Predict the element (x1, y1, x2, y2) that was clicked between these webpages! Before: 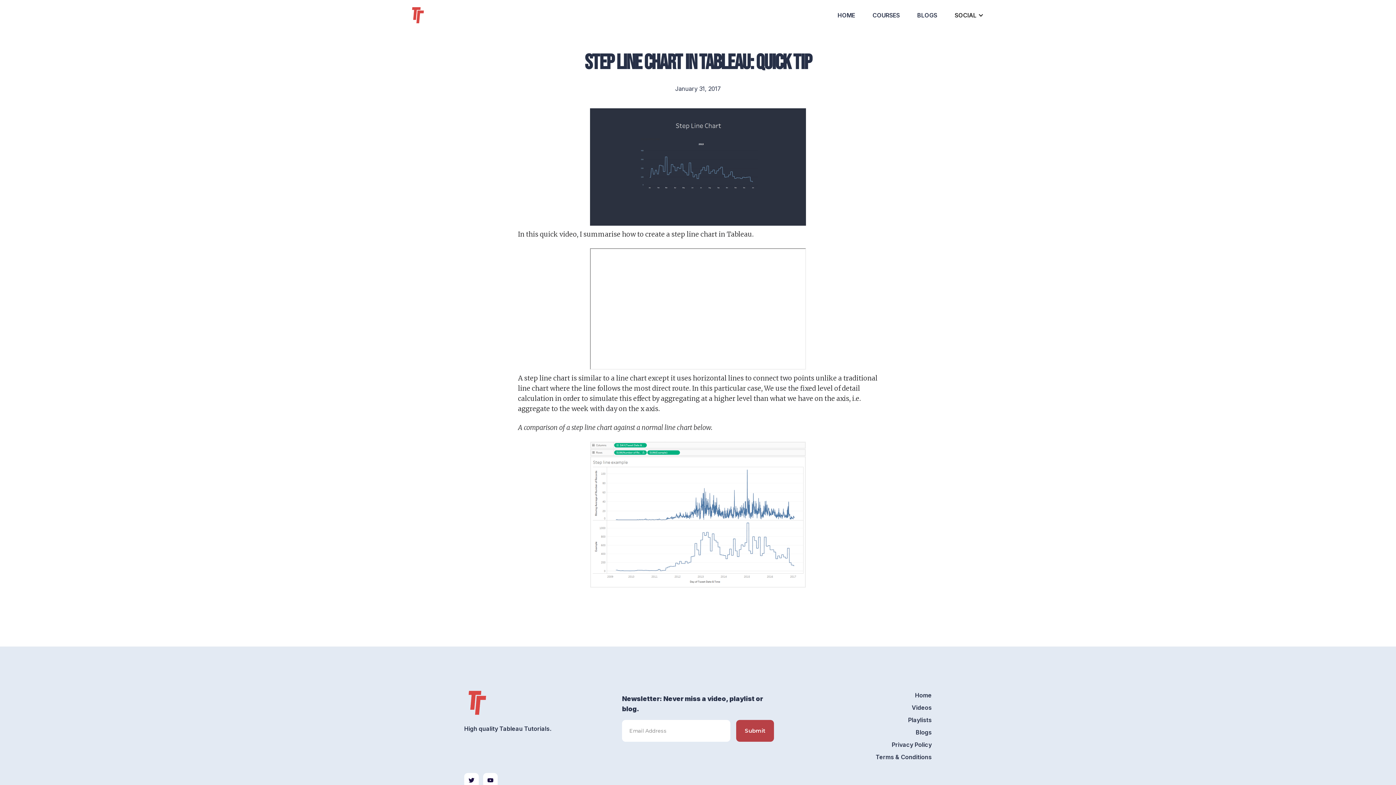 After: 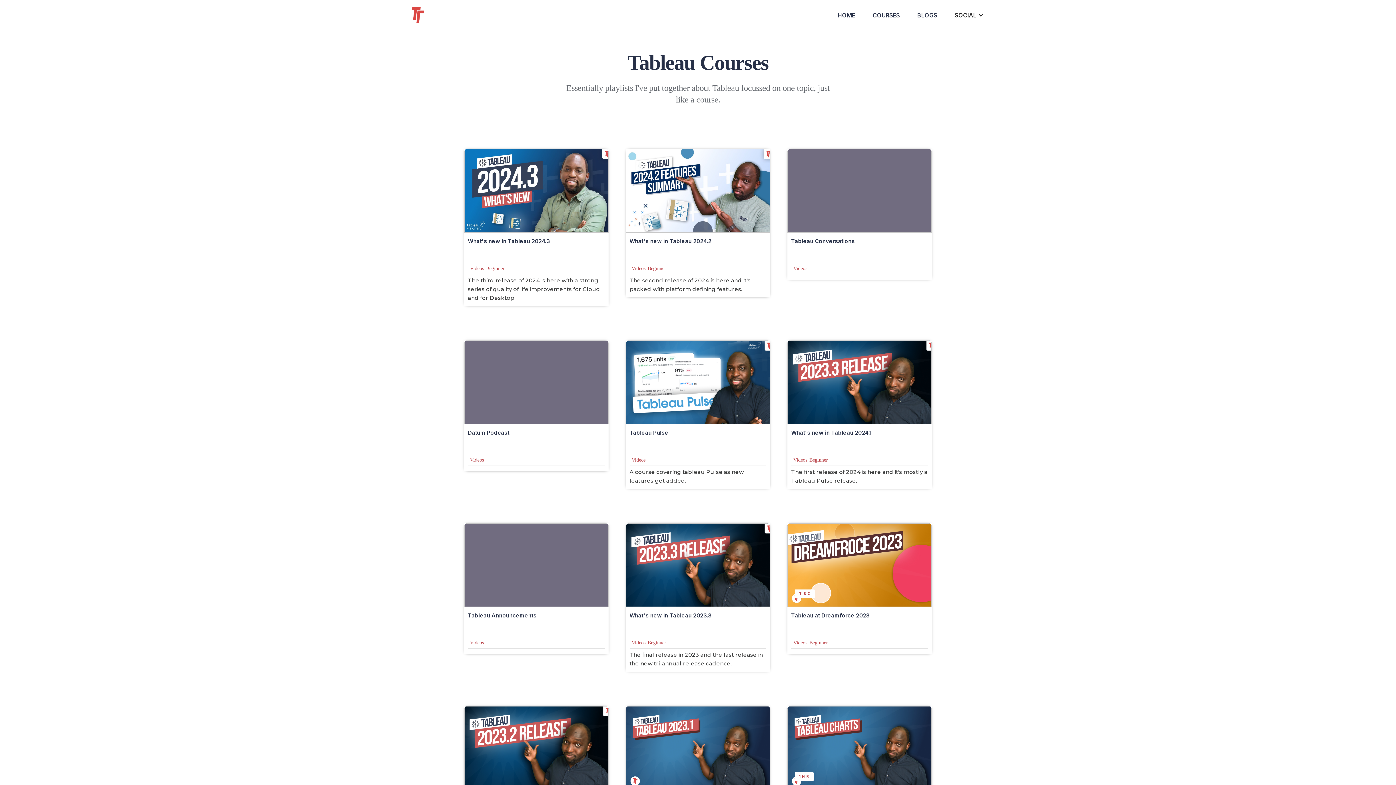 Action: bbox: (908, 715, 932, 725) label: Playlists